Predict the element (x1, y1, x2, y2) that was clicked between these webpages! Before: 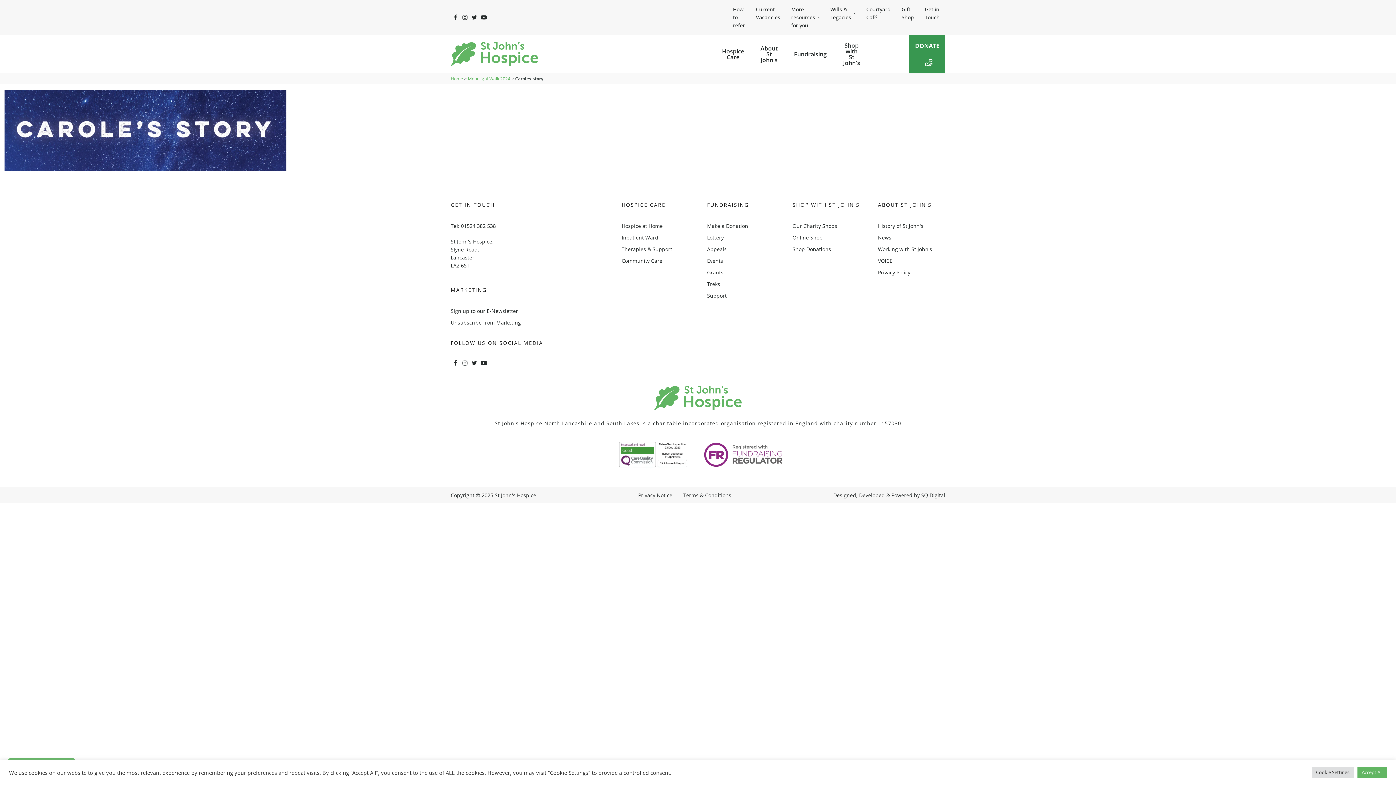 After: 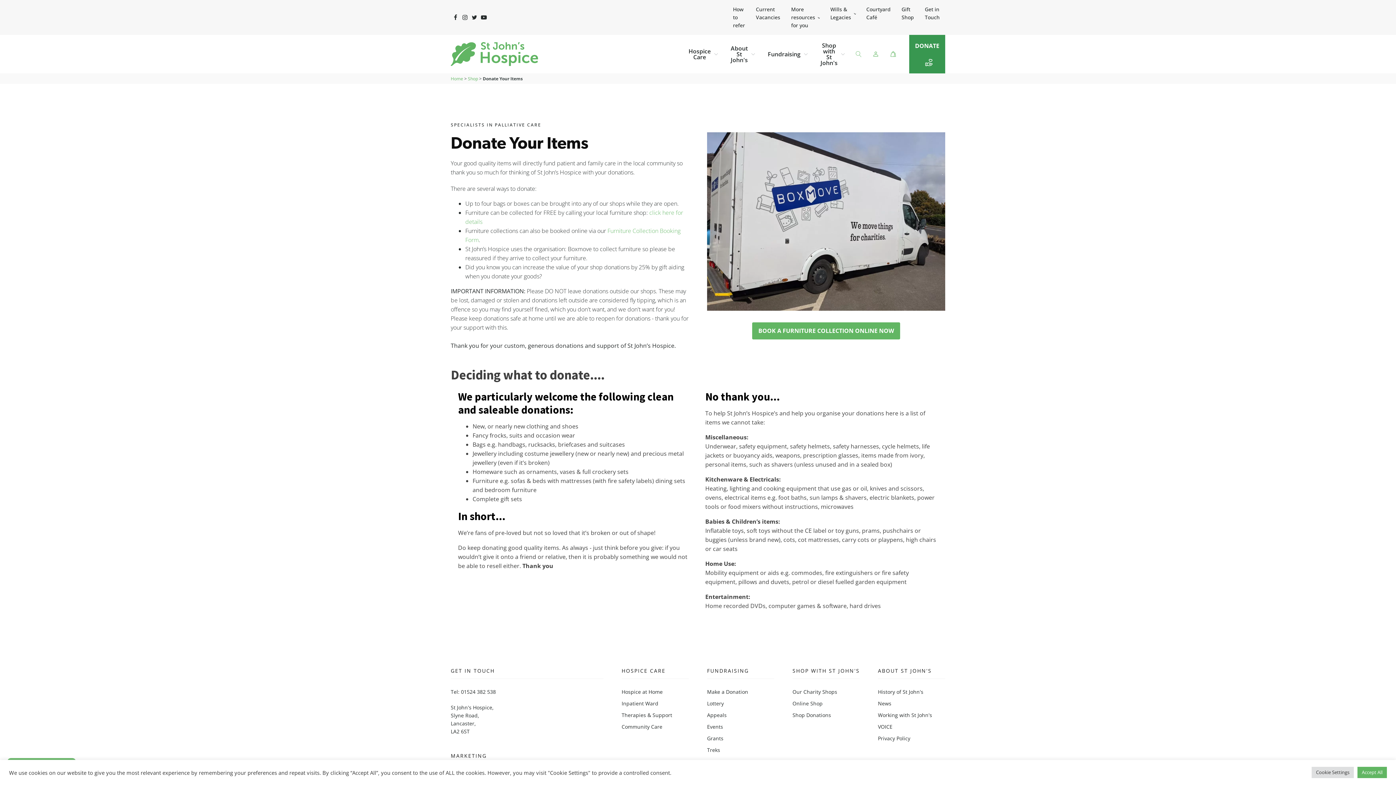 Action: bbox: (792, 243, 860, 255) label: Shop Donations
